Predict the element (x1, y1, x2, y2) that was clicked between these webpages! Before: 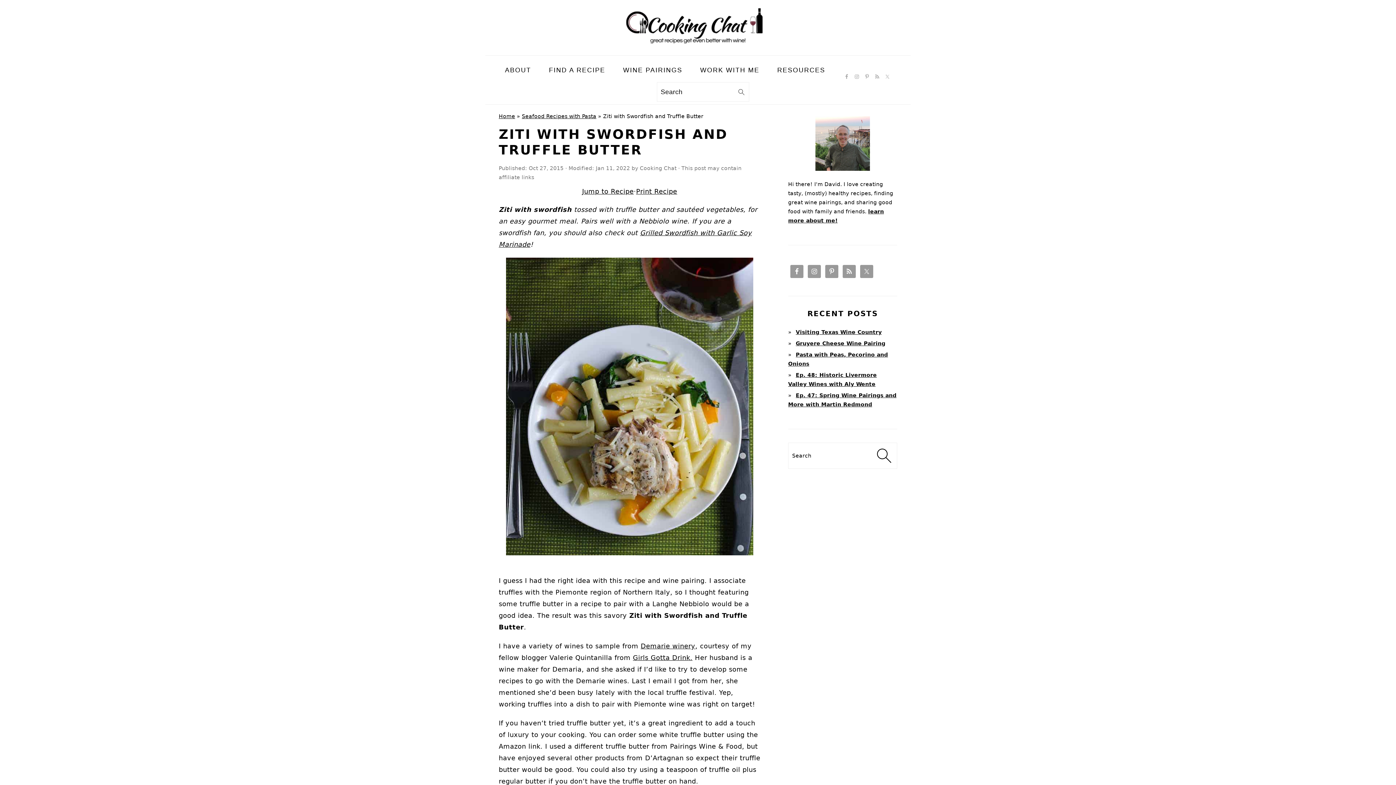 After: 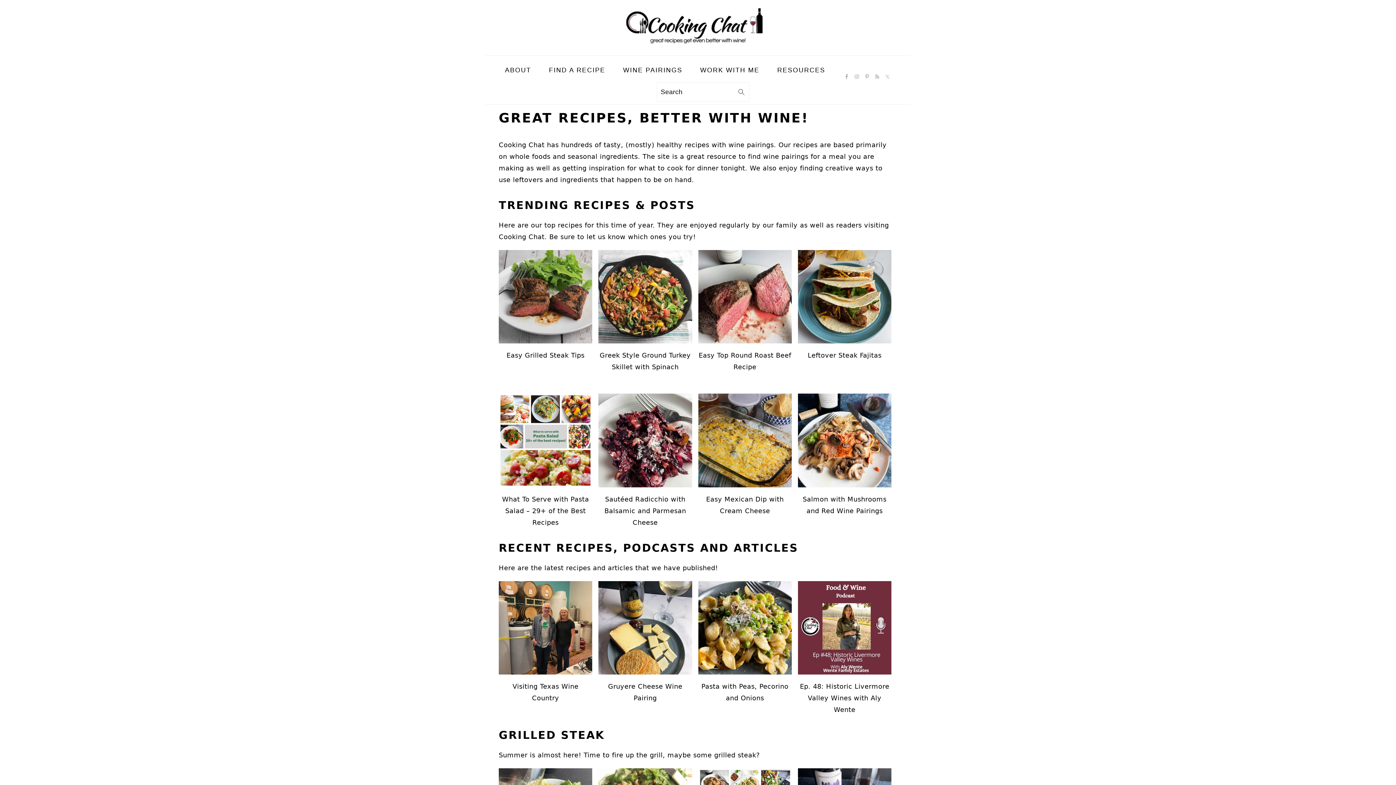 Action: bbox: (498, 113, 515, 119) label: Home